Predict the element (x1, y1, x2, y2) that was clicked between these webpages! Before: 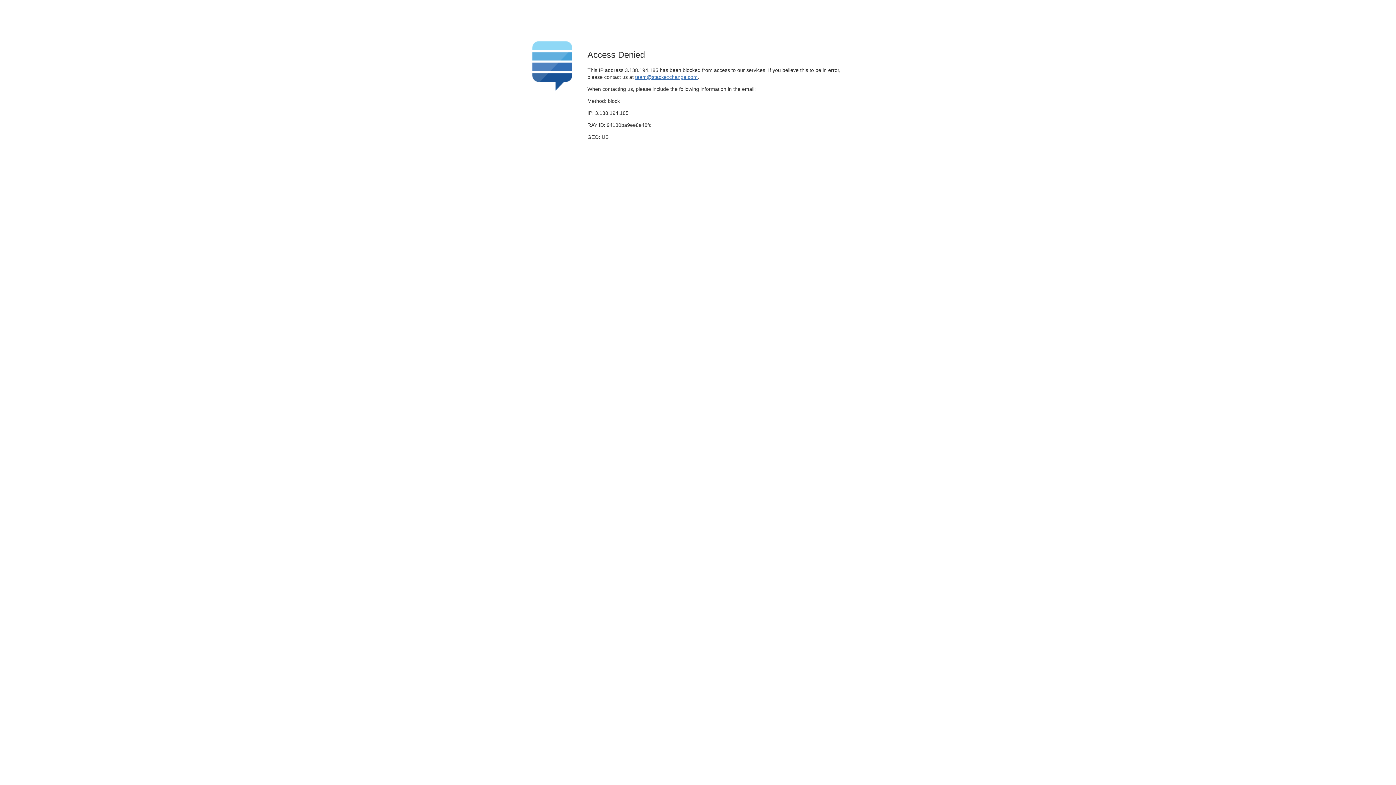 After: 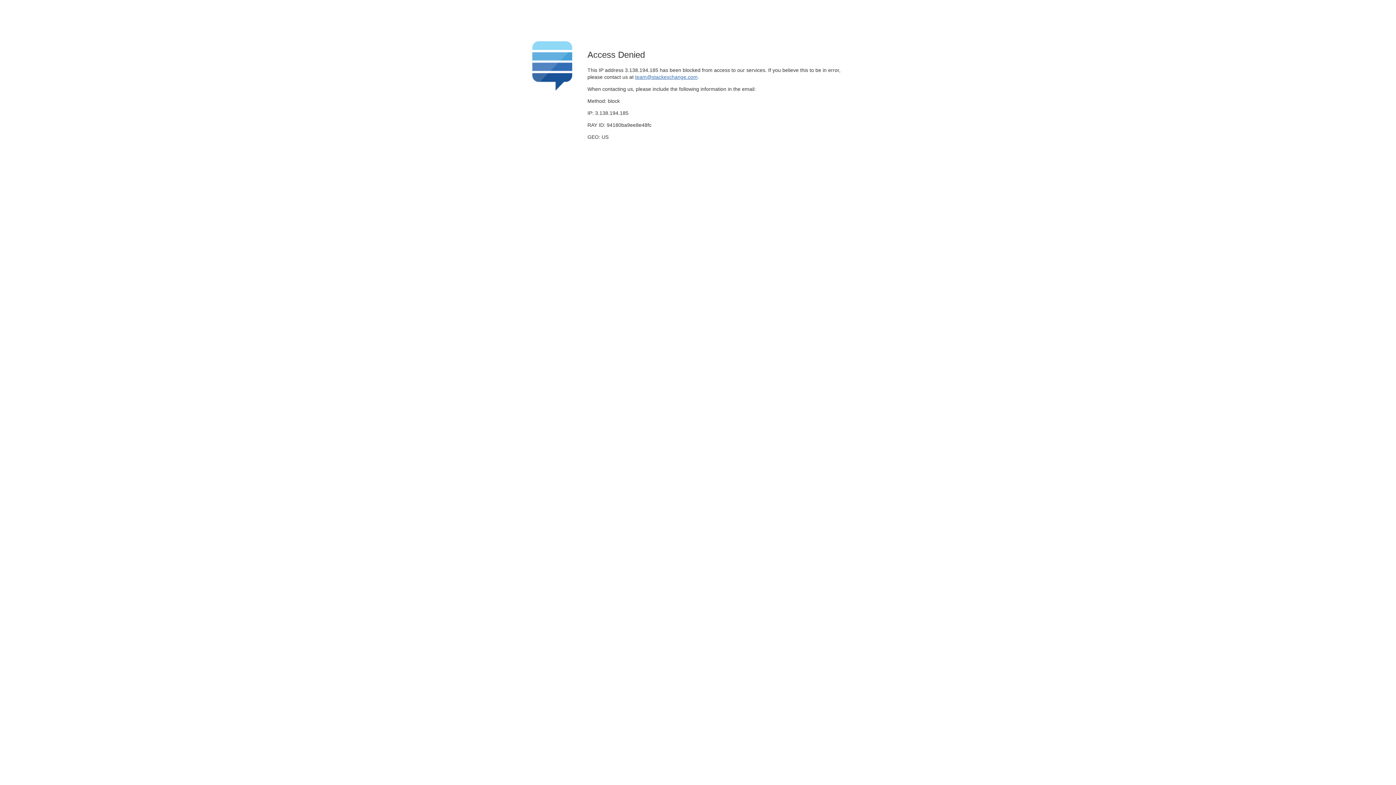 Action: bbox: (635, 74, 697, 79) label: team@stackexchange.com